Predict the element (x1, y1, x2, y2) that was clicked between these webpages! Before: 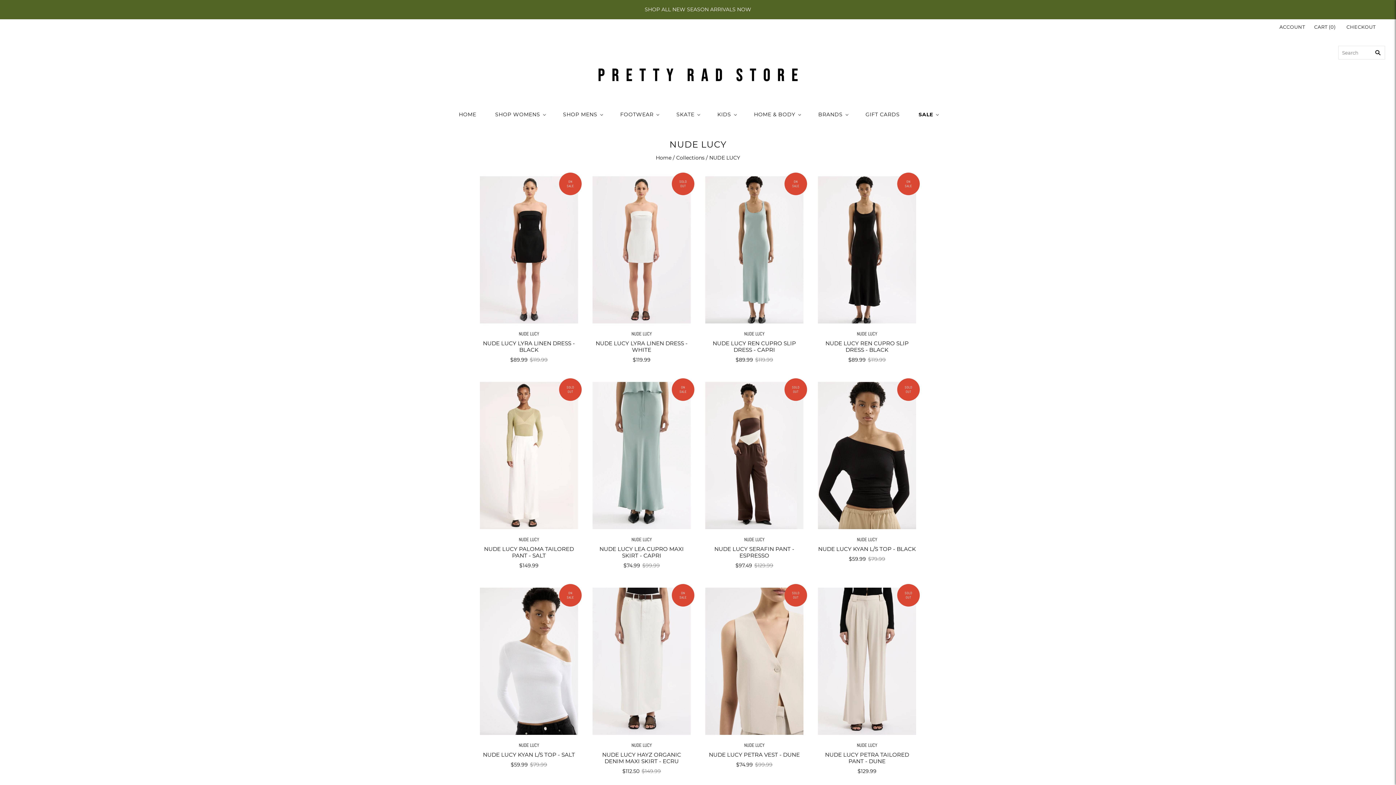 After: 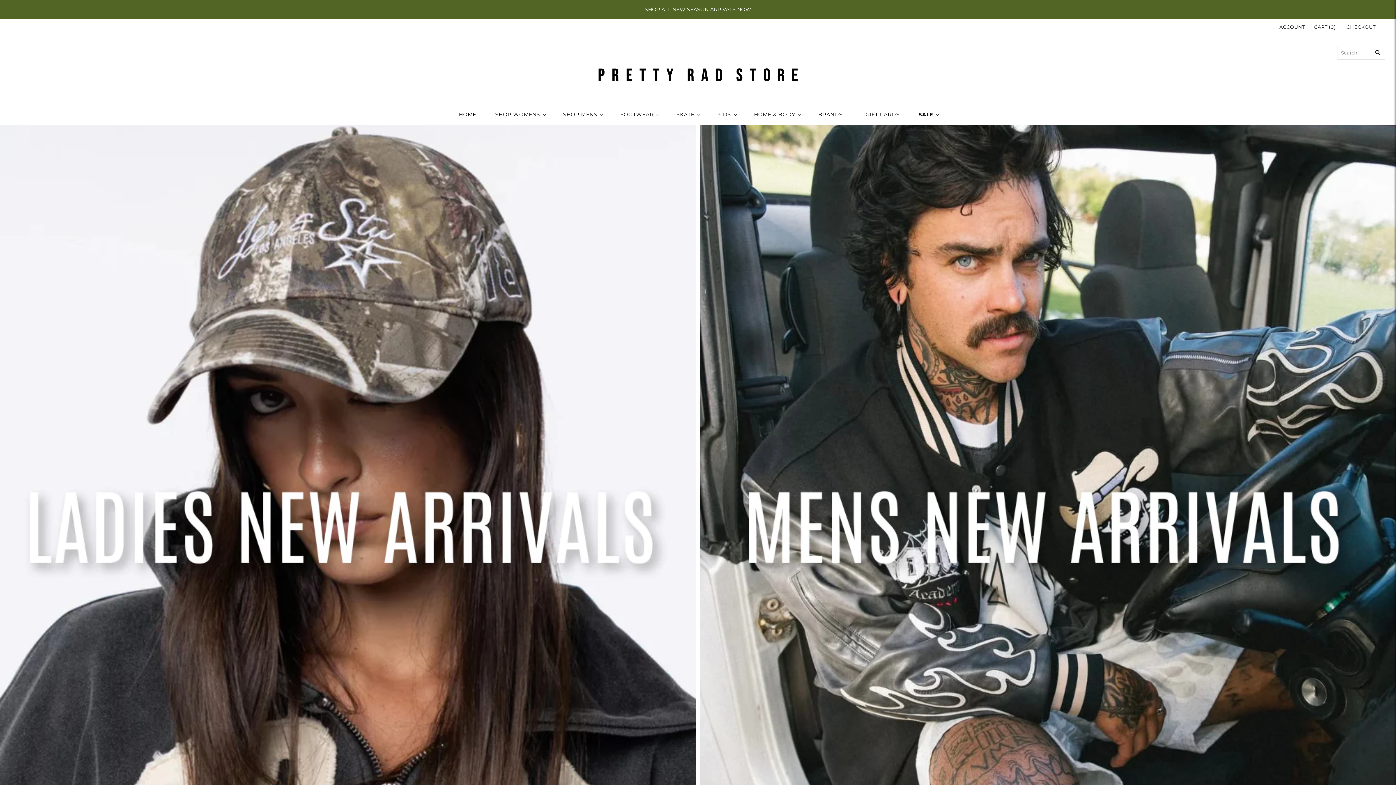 Action: bbox: (498, 45, 897, 98)